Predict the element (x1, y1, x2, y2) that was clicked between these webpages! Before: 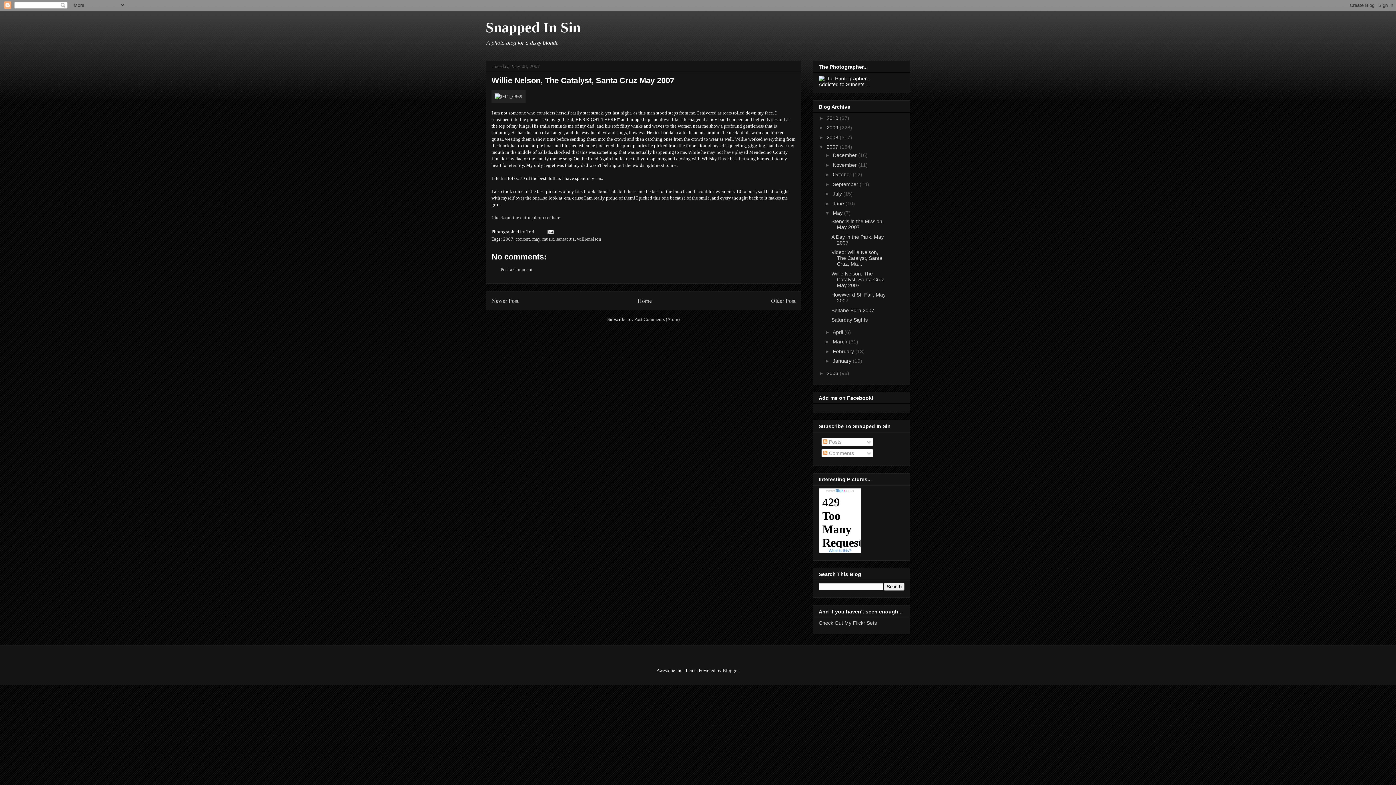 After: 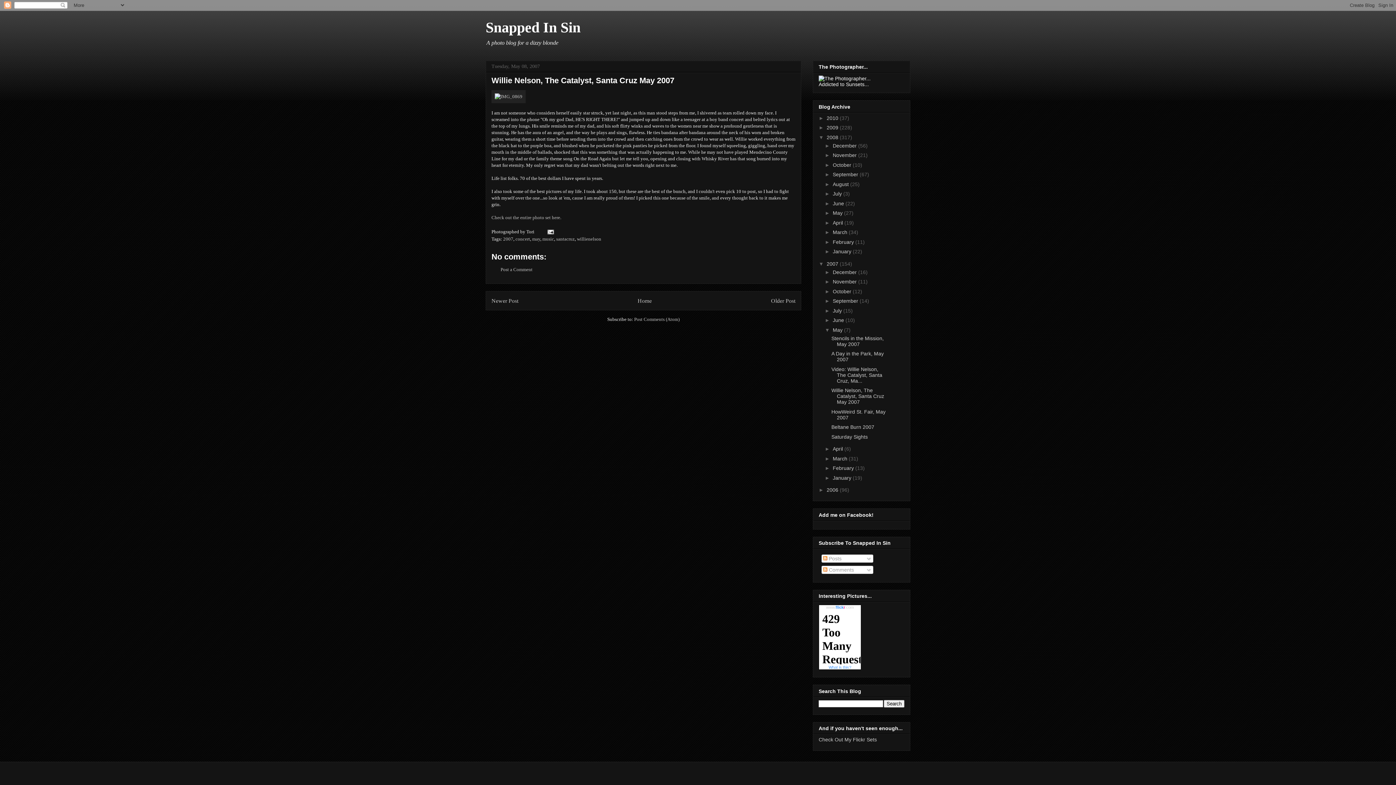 Action: label: ►   bbox: (818, 134, 826, 140)